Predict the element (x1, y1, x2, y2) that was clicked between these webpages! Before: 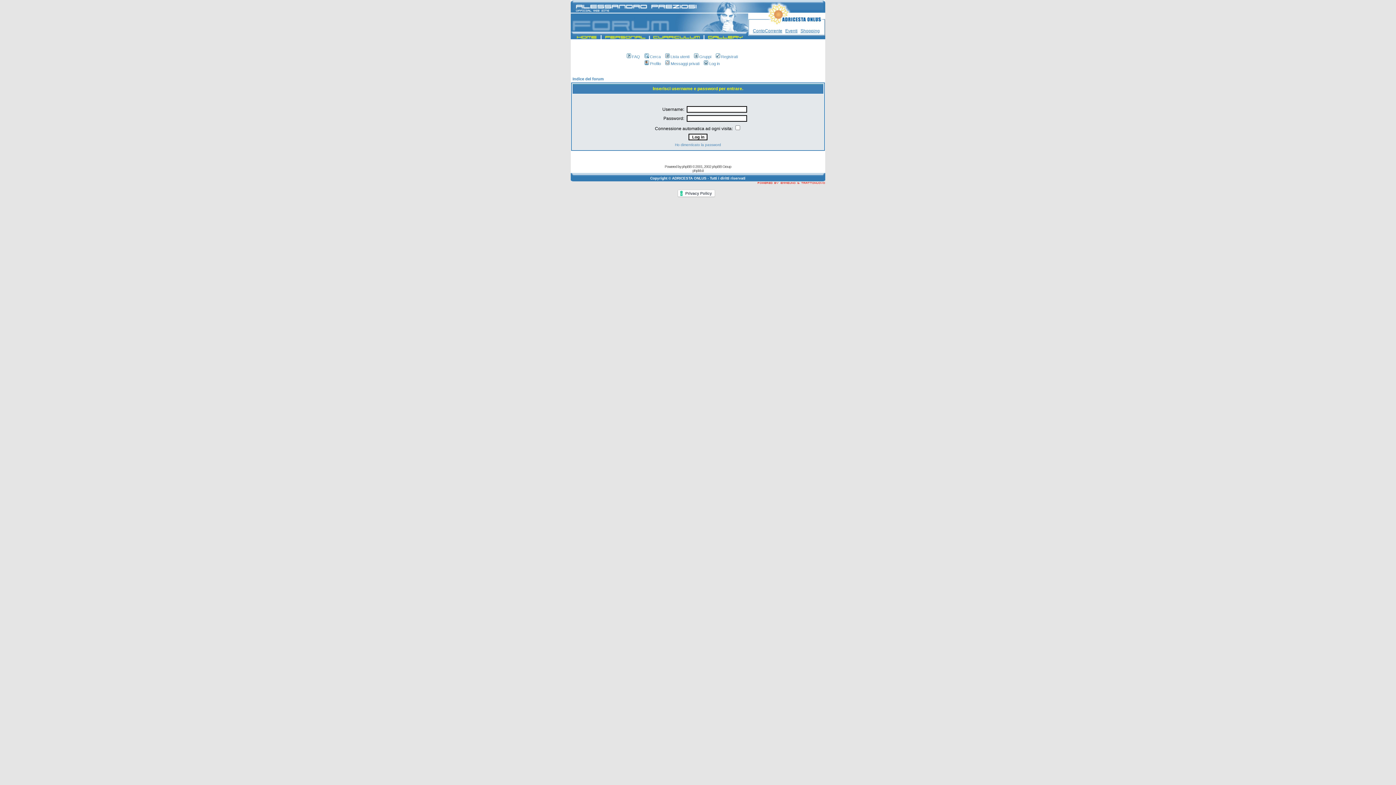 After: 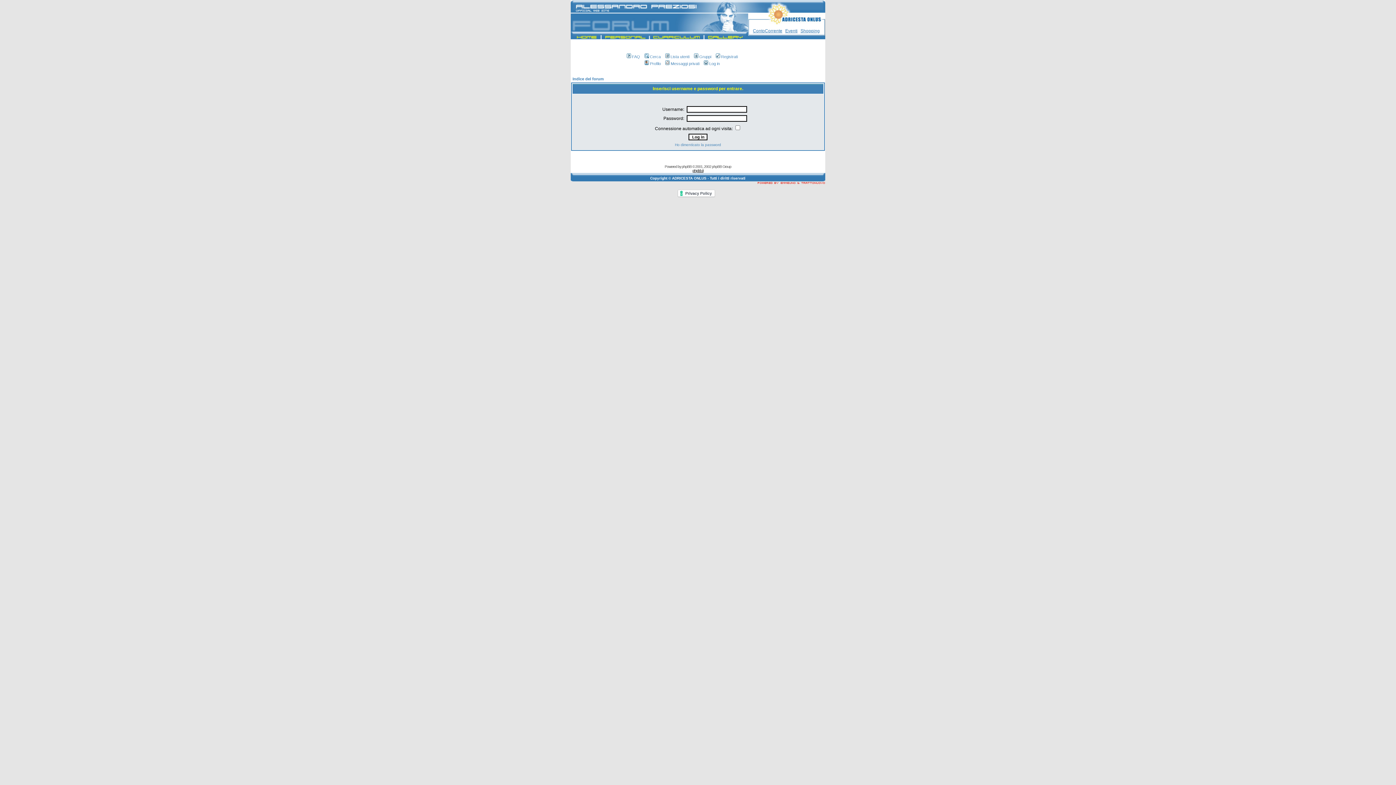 Action: bbox: (692, 168, 703, 172) label: phpbb.it